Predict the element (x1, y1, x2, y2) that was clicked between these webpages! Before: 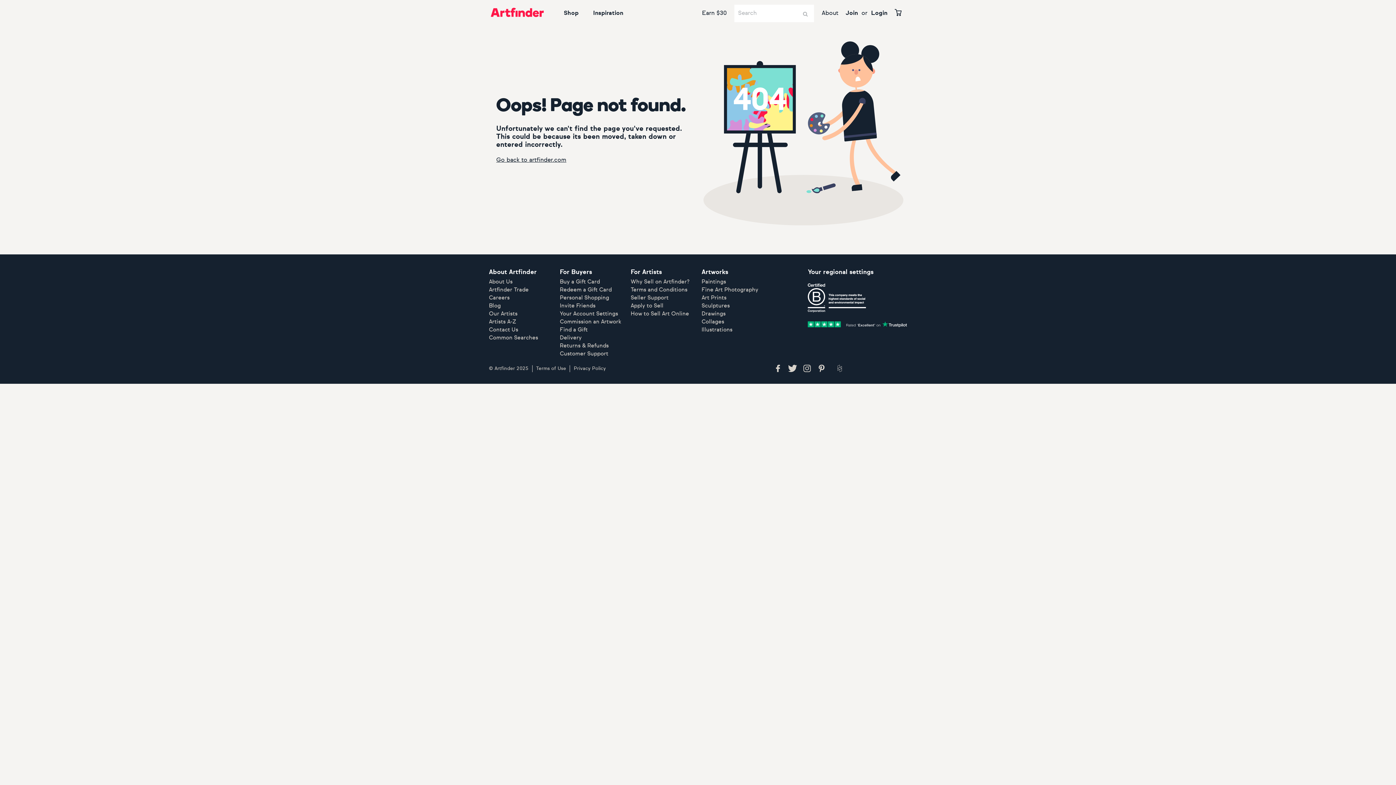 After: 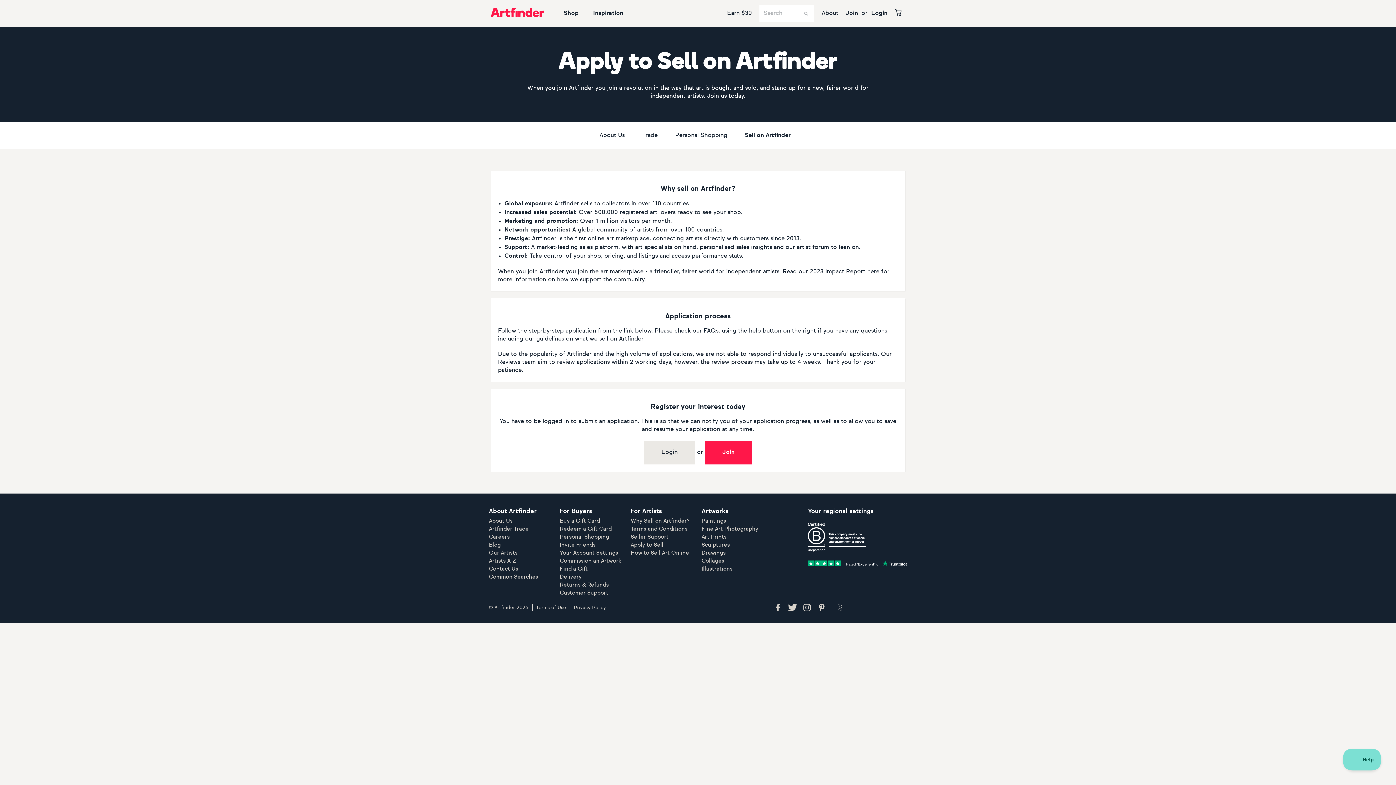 Action: label: Apply to Sell bbox: (630, 303, 663, 308)